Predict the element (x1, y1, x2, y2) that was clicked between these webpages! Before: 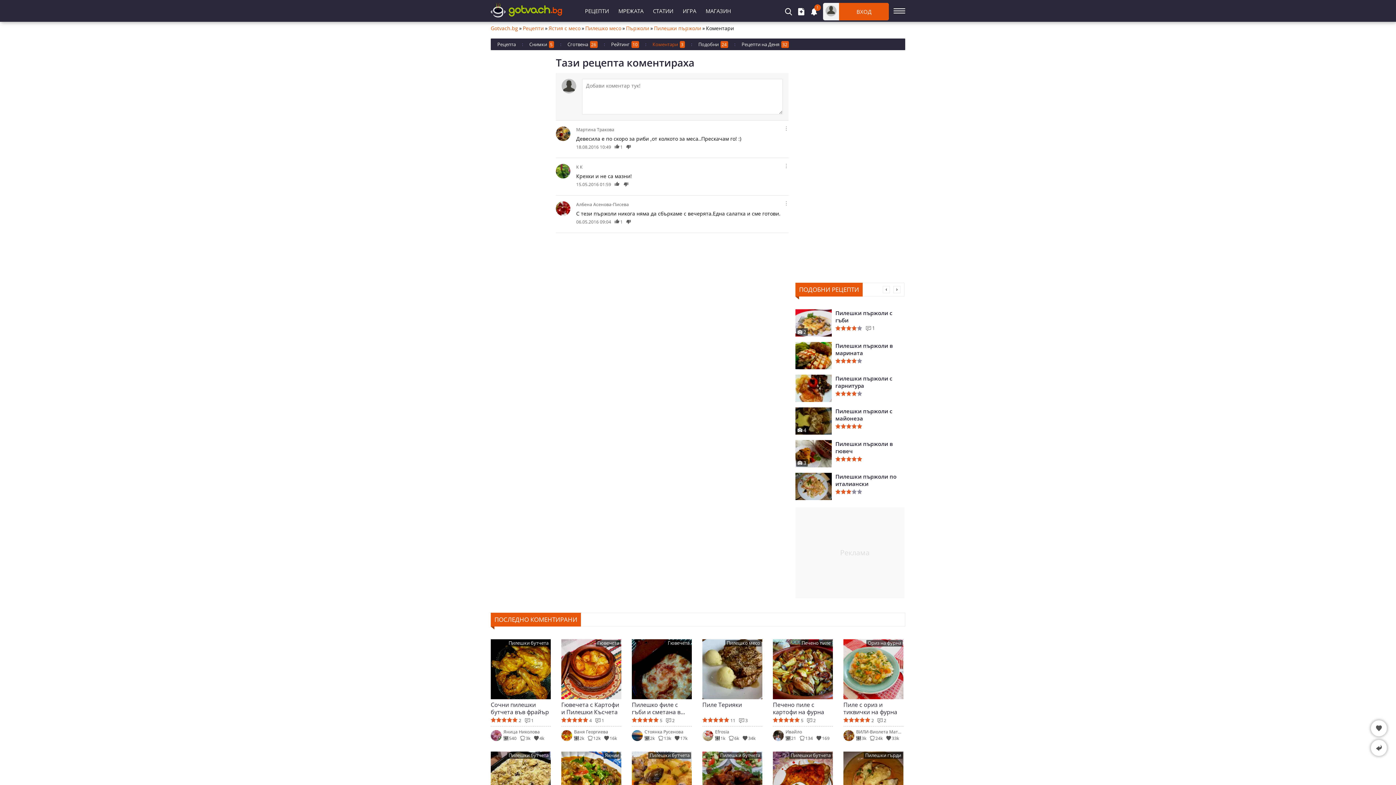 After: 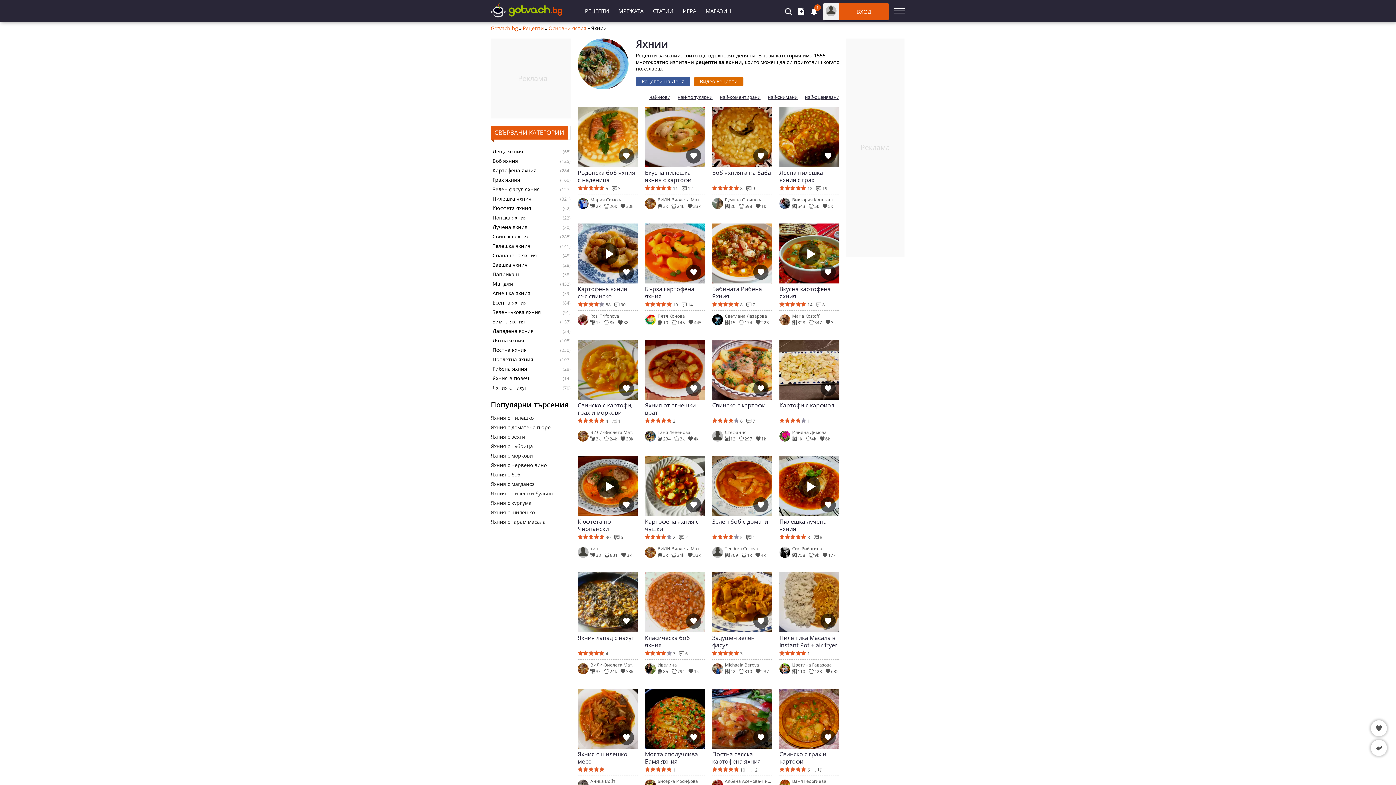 Action: label: Яхнии bbox: (603, 752, 620, 759)